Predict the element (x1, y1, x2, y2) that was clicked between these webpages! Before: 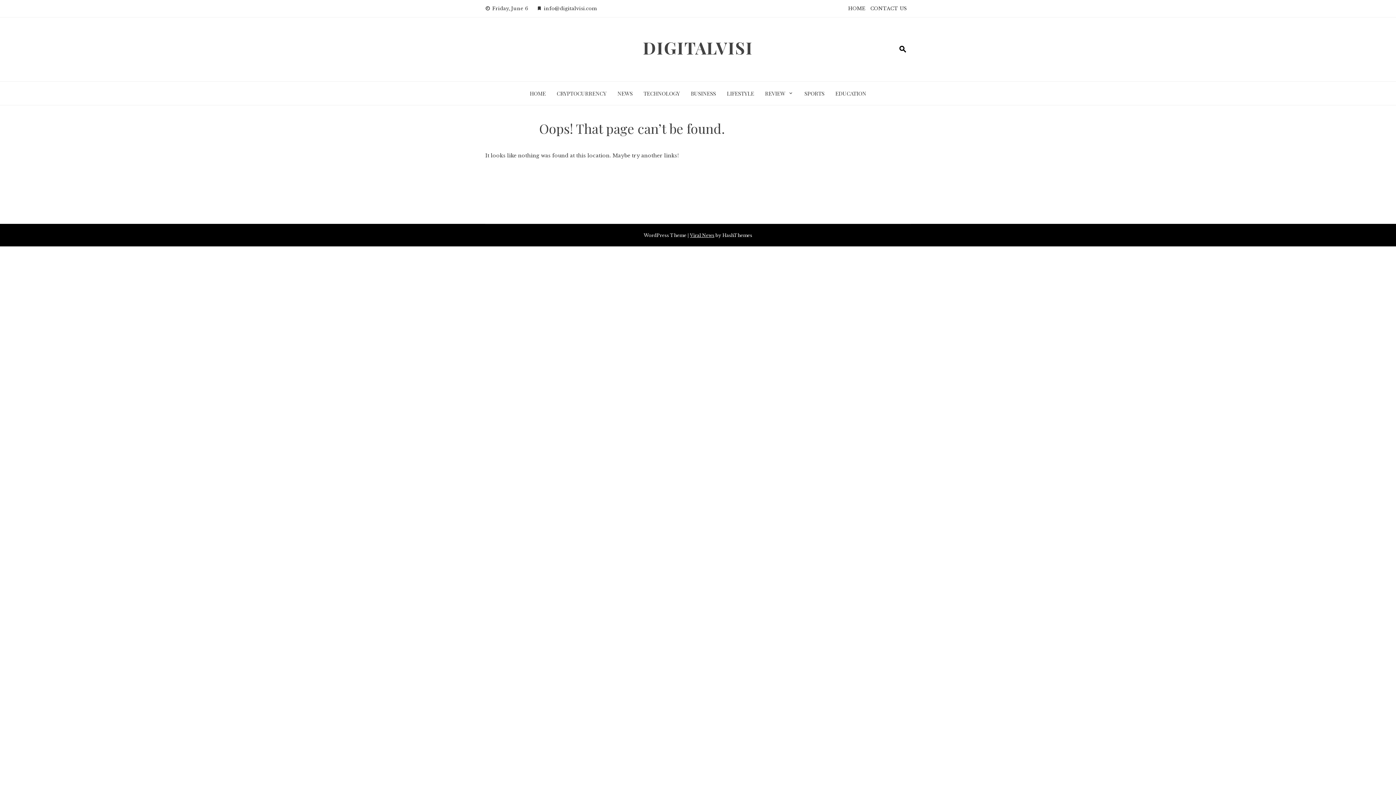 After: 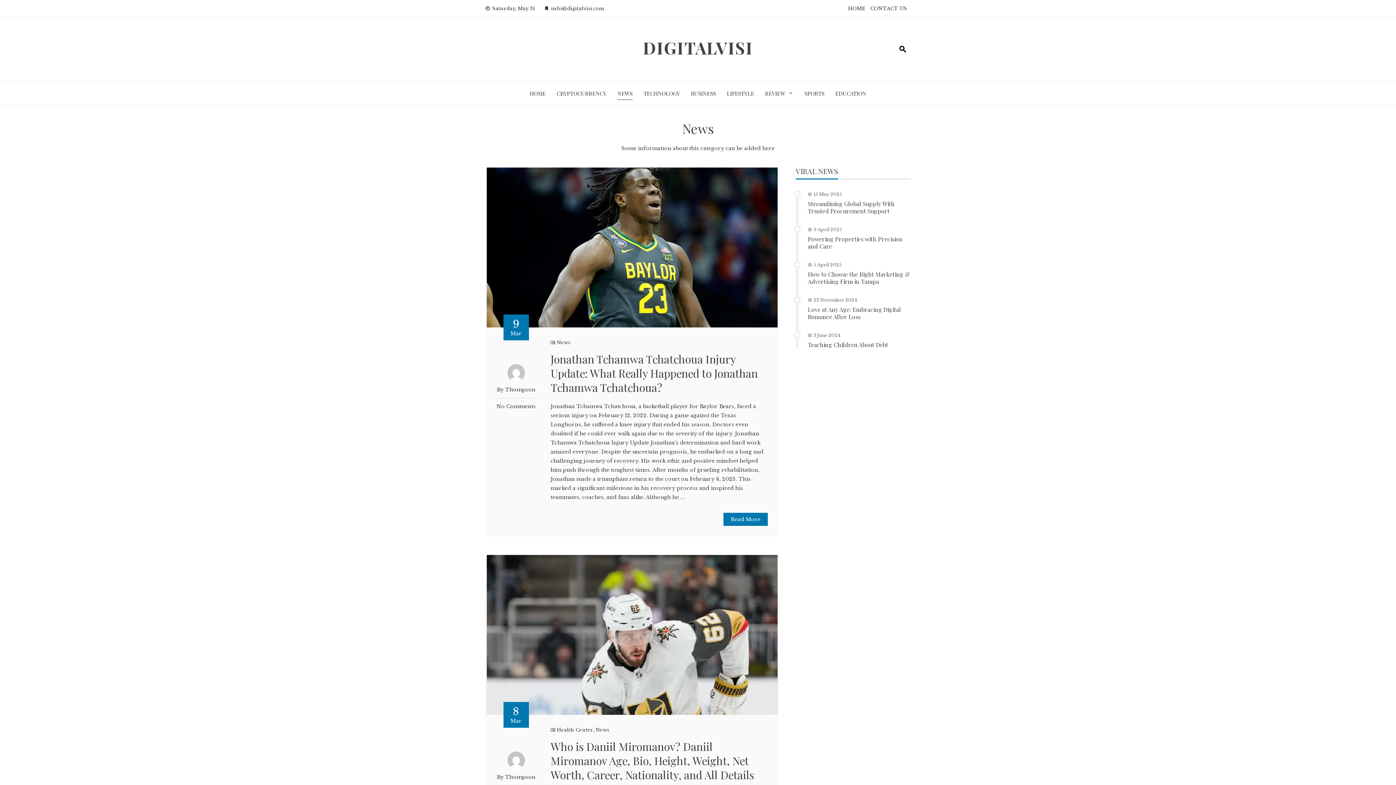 Action: bbox: (617, 87, 632, 99) label: NEWS